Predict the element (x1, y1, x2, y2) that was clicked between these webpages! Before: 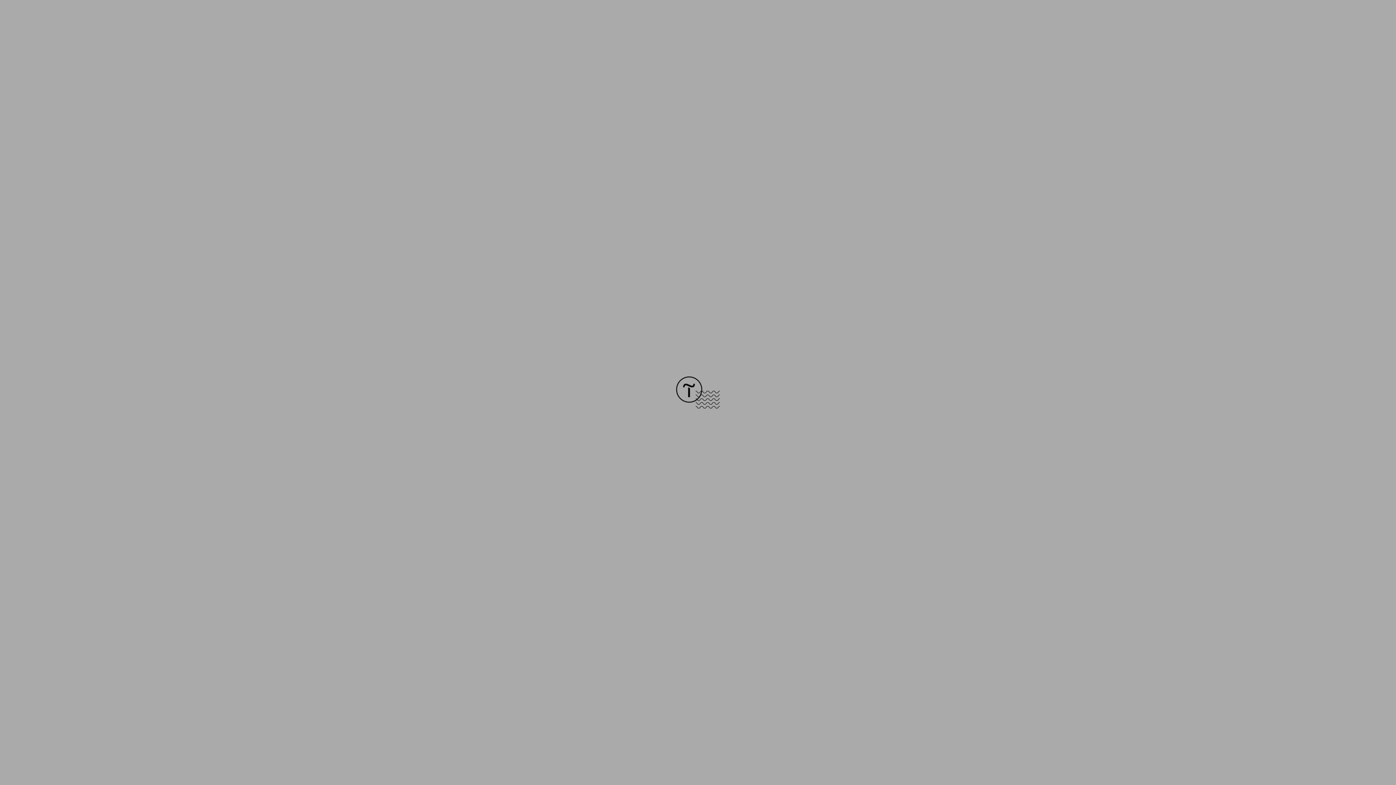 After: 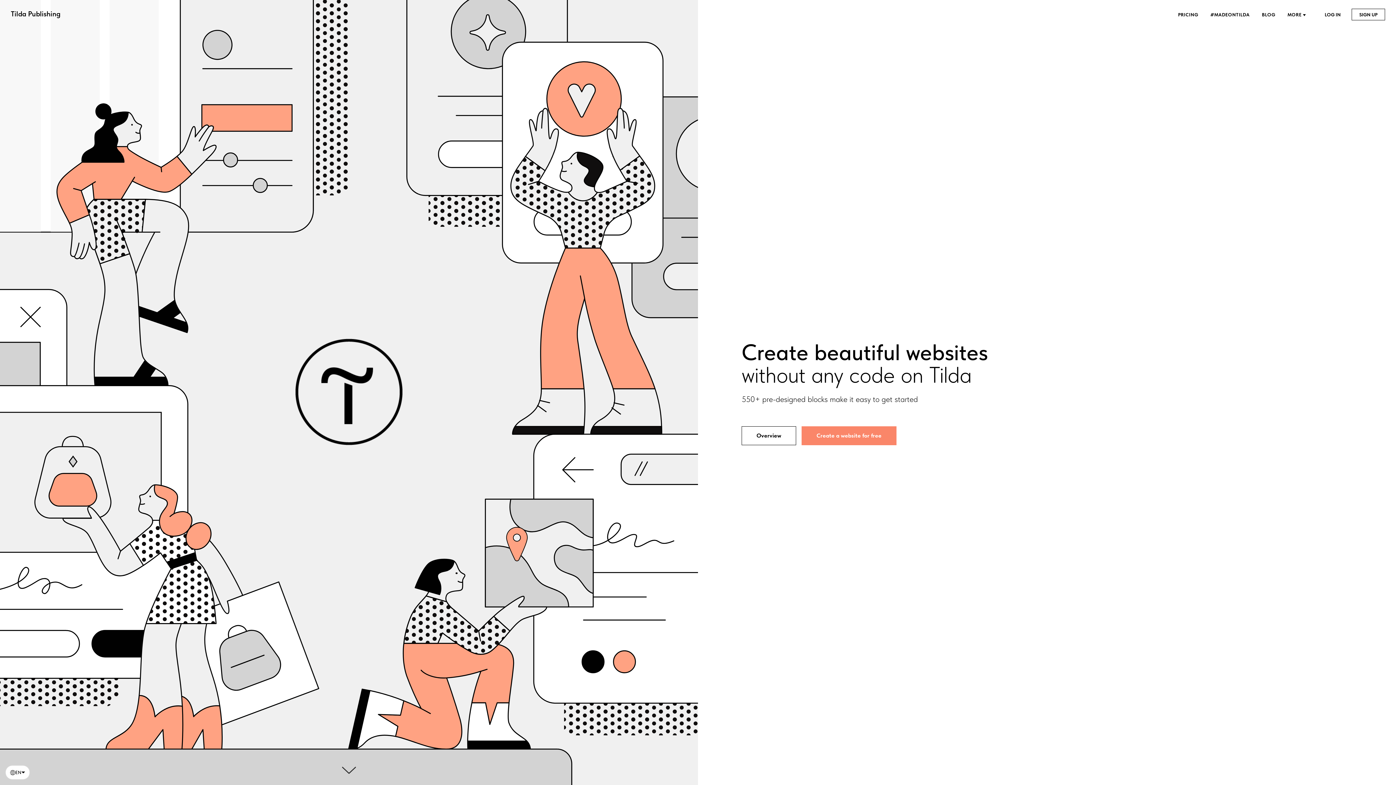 Action: bbox: (676, 403, 720, 409)